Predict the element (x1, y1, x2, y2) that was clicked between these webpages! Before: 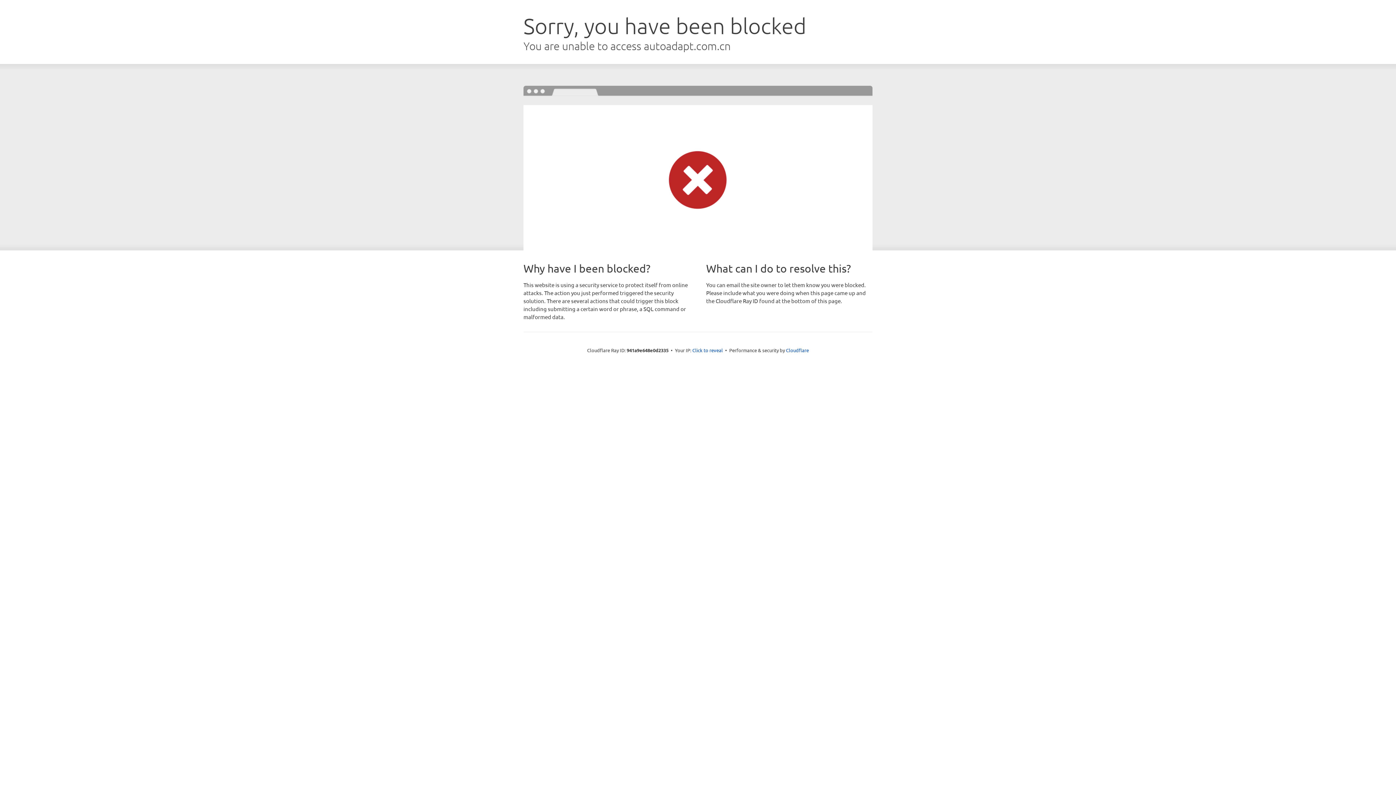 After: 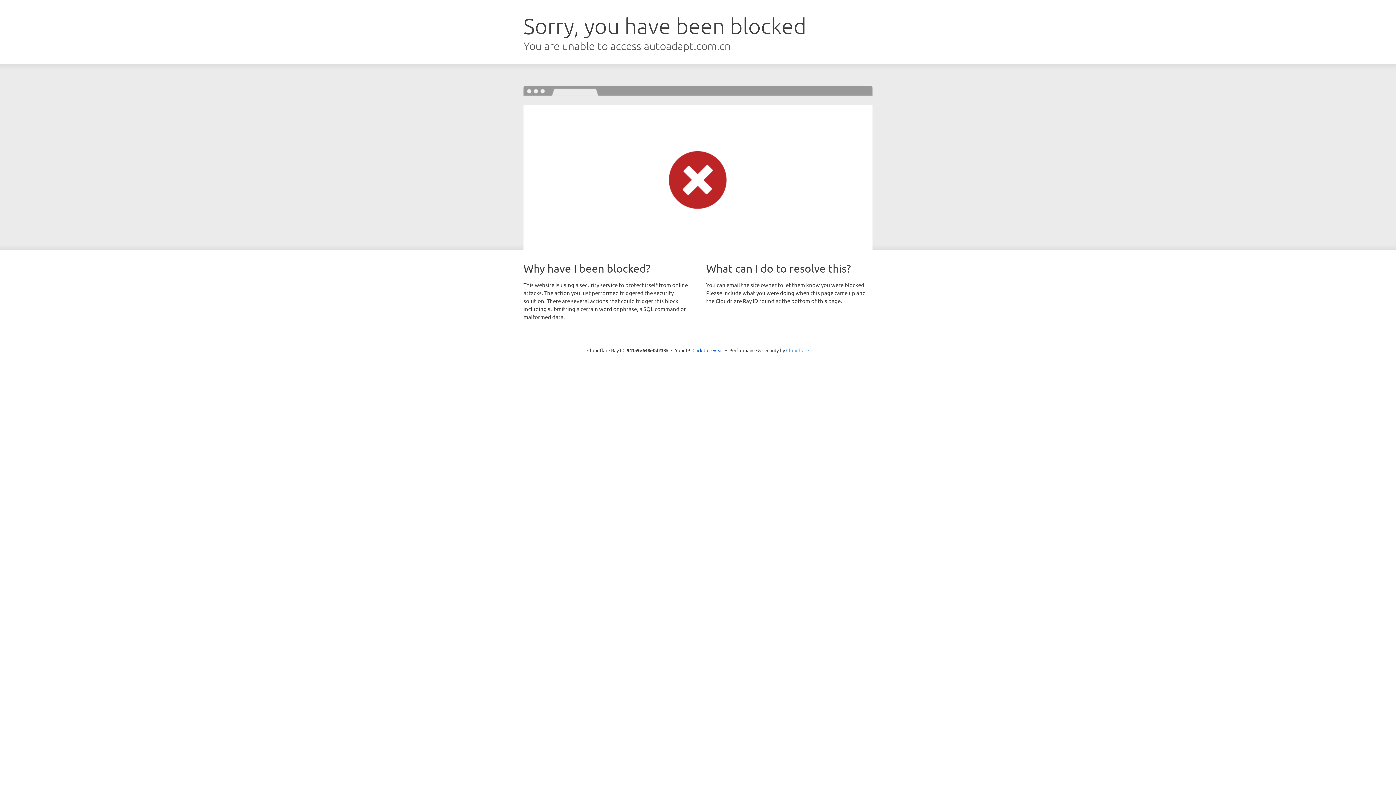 Action: label: Cloudflare bbox: (786, 347, 809, 353)